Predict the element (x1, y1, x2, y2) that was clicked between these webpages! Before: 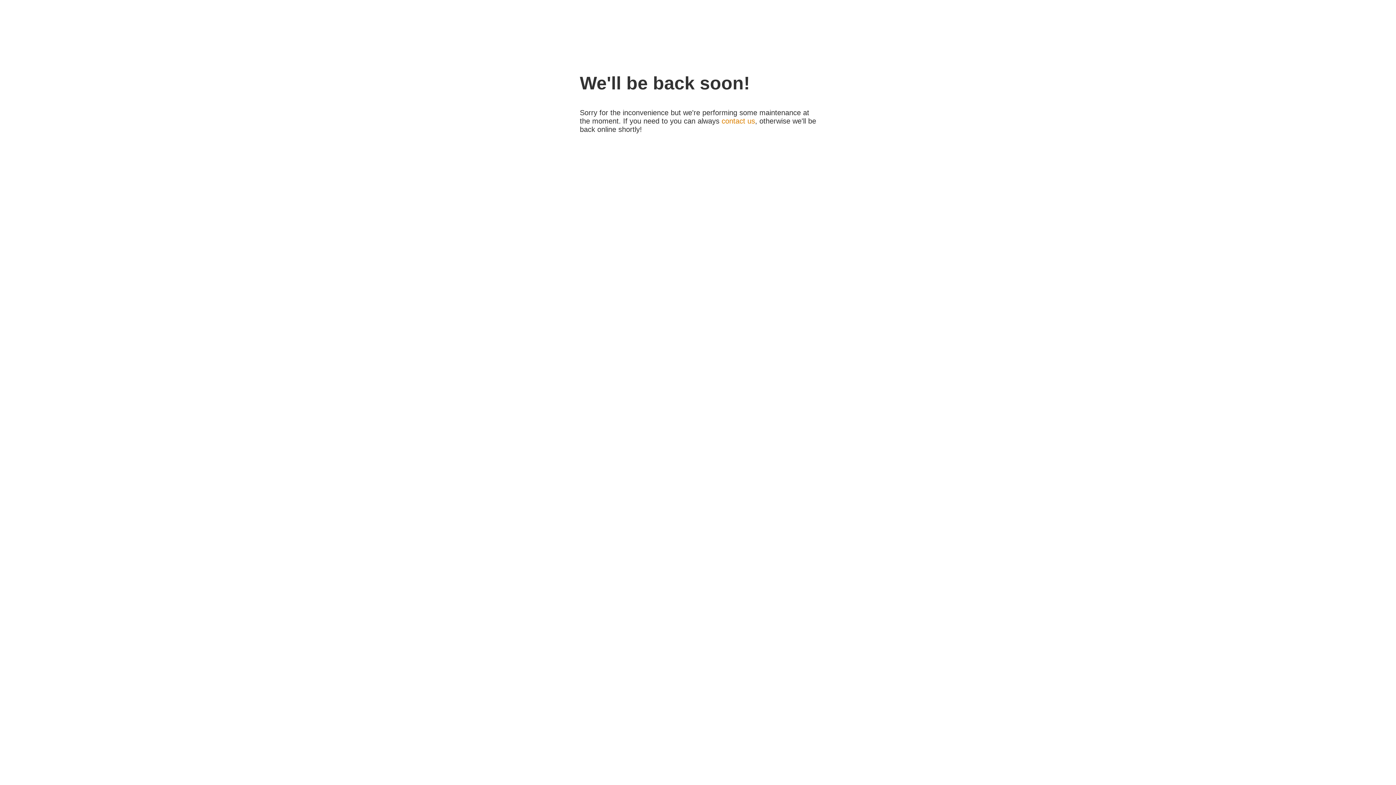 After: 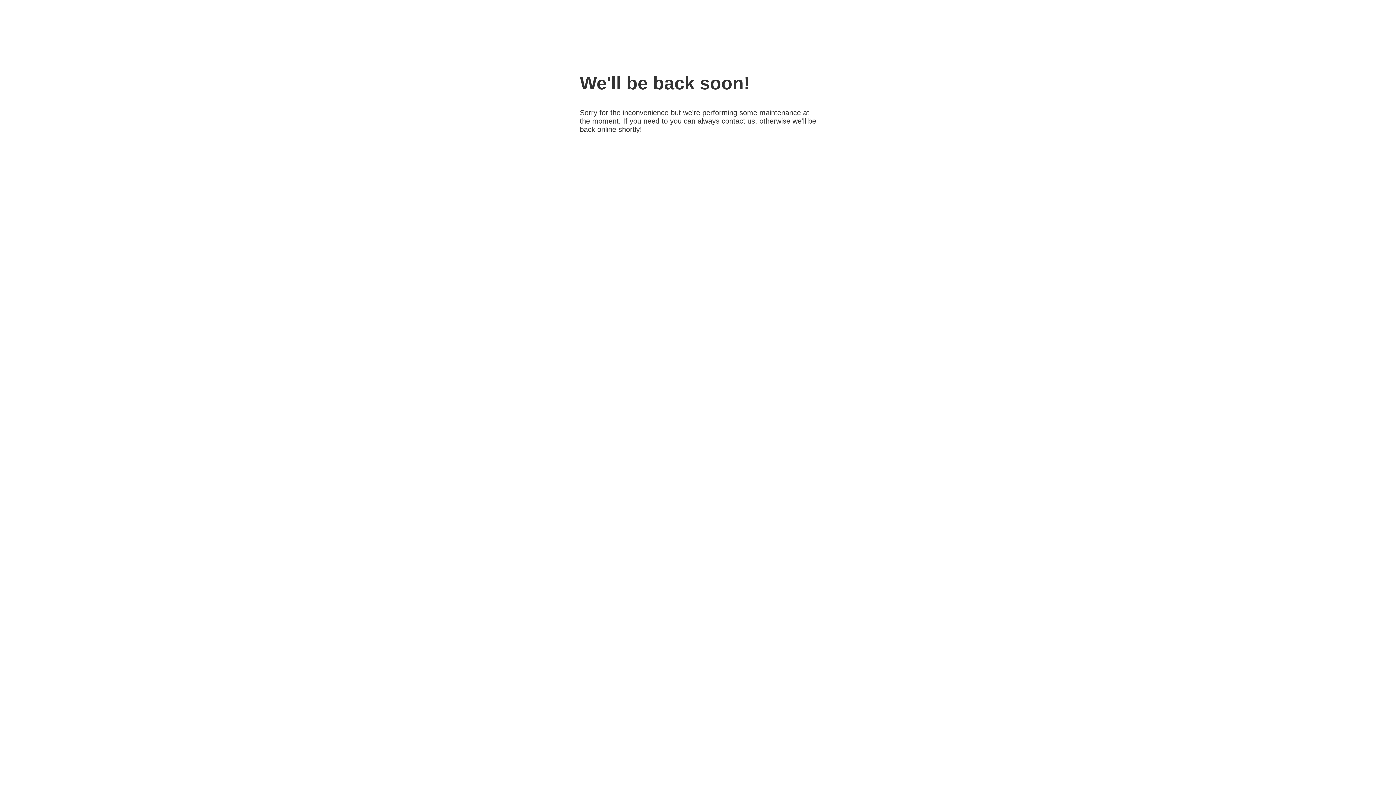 Action: bbox: (721, 117, 755, 125) label: contact us